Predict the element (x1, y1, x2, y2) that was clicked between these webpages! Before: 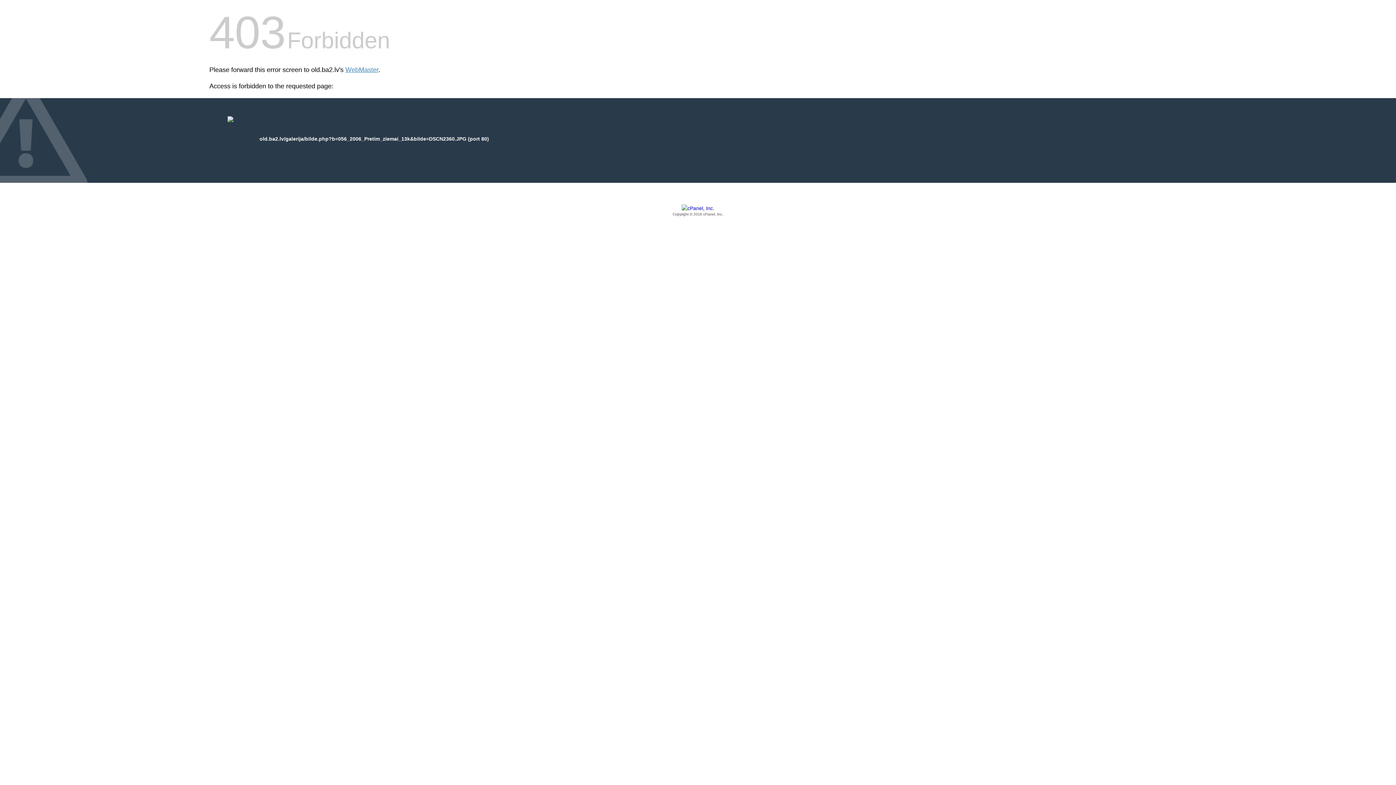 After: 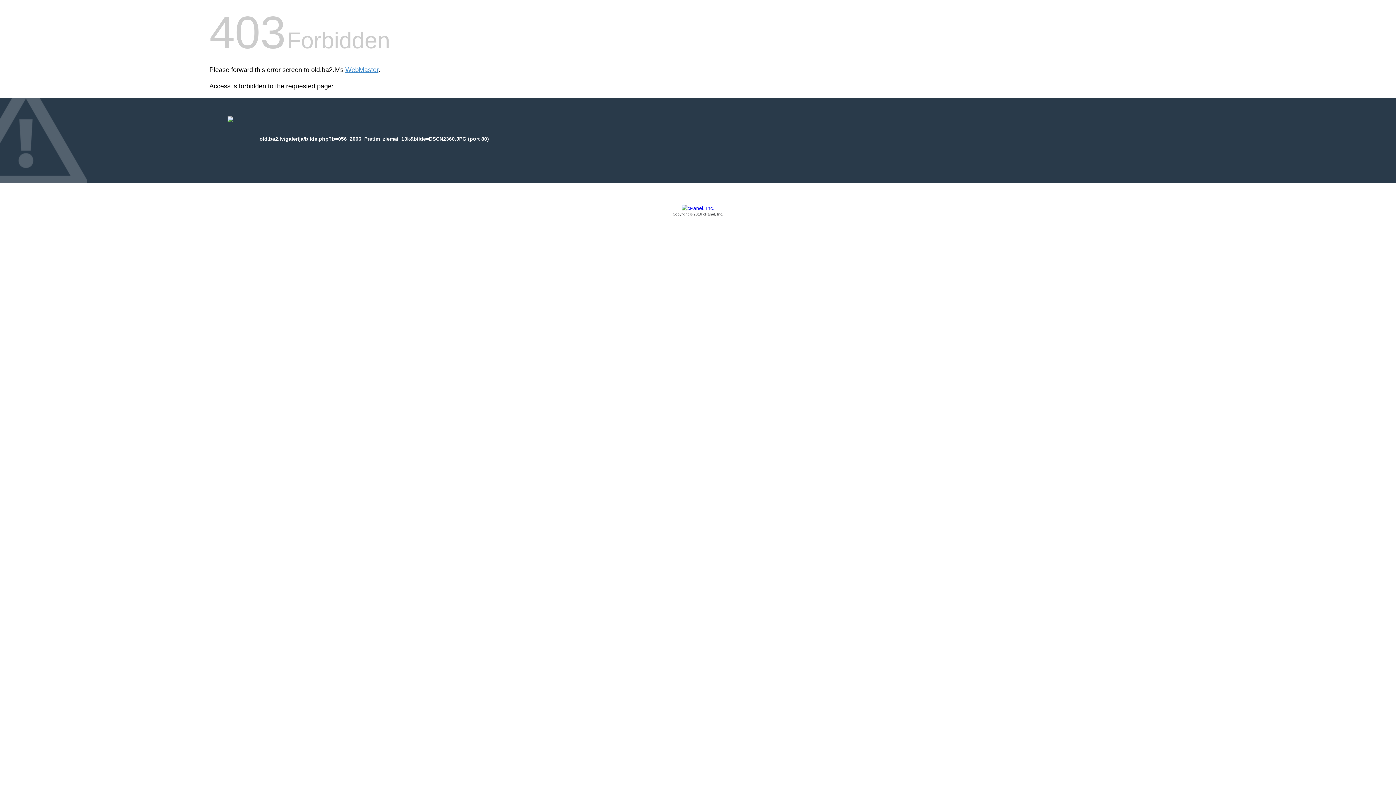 Action: bbox: (209, 205, 1186, 217) label: Copyright © 2016 cPanel, Inc.